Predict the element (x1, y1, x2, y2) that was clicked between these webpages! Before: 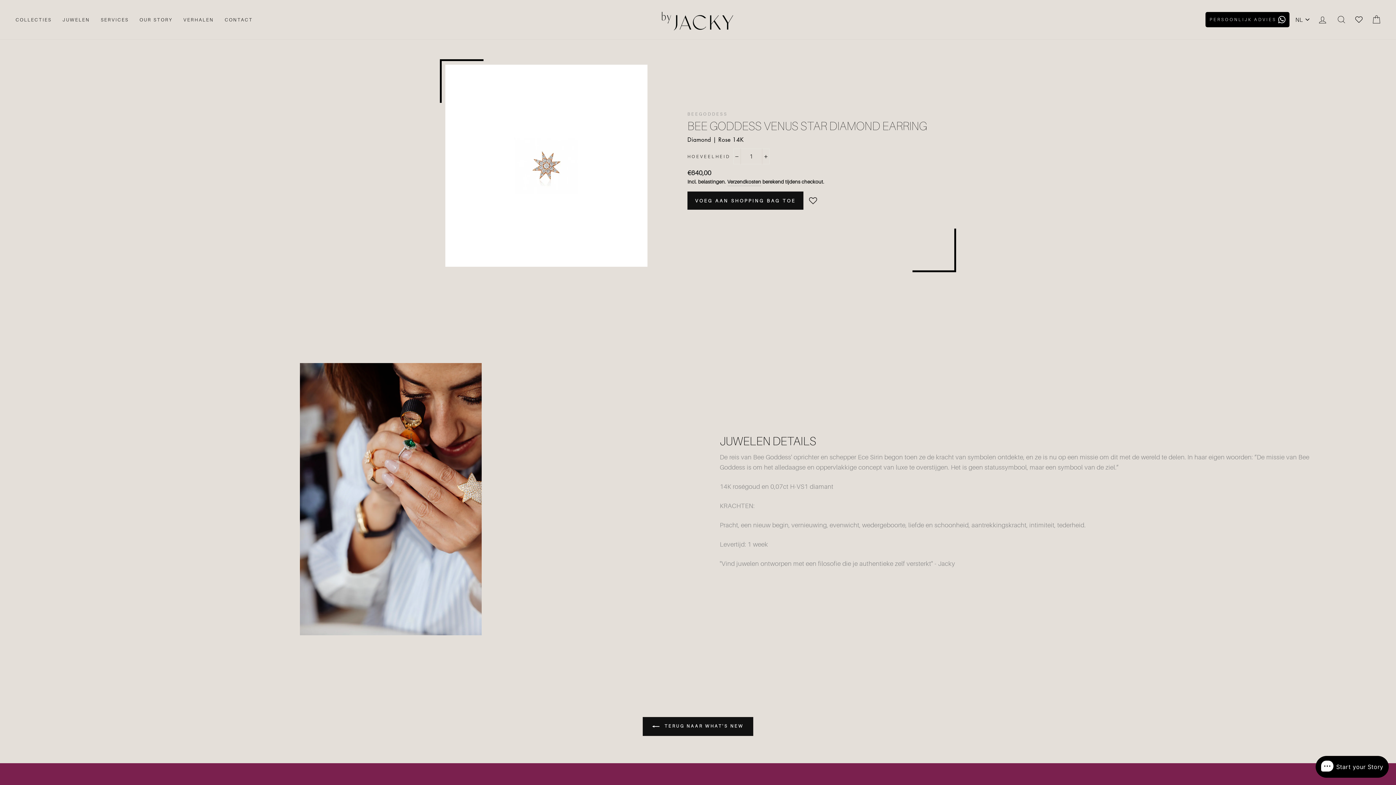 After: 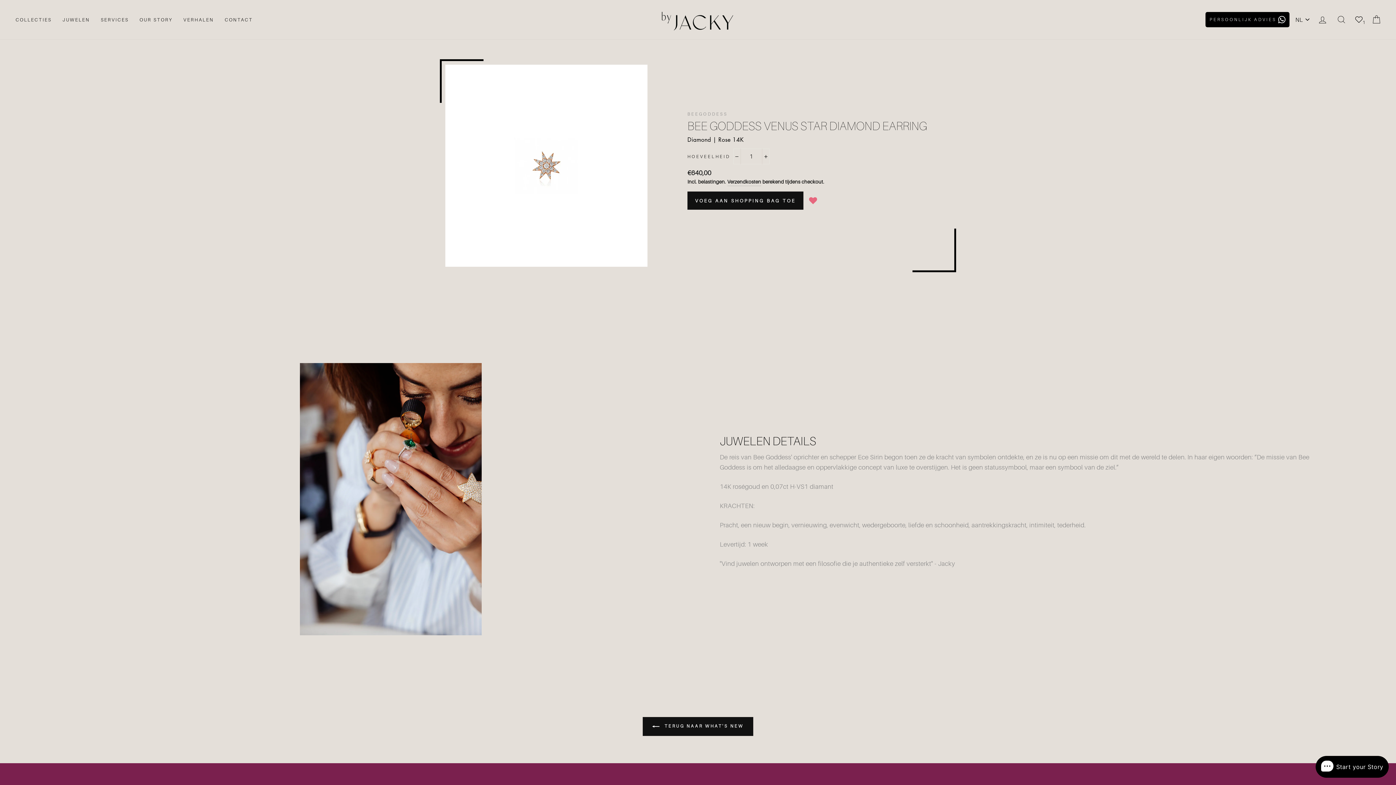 Action: label: Add to Wishlist bbox: (809, 197, 817, 204)